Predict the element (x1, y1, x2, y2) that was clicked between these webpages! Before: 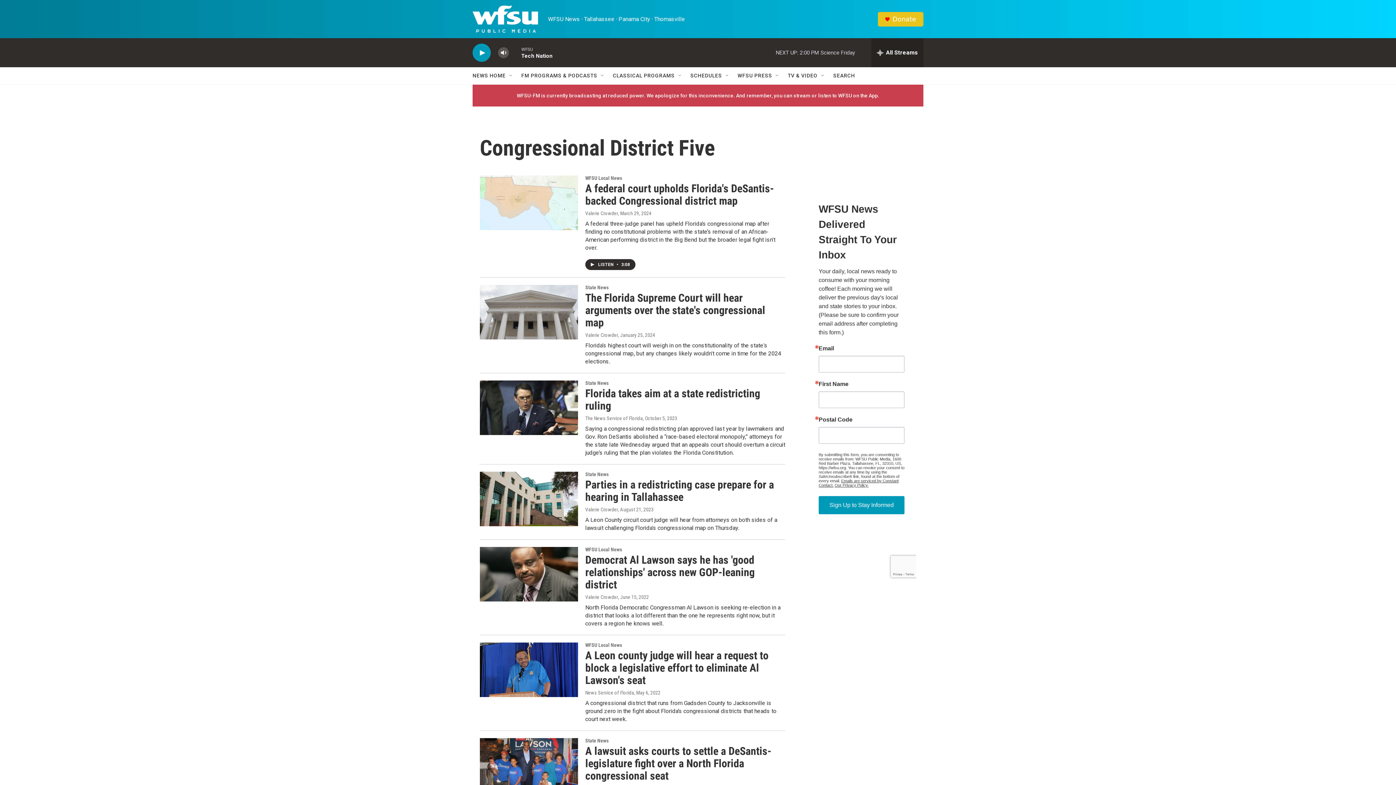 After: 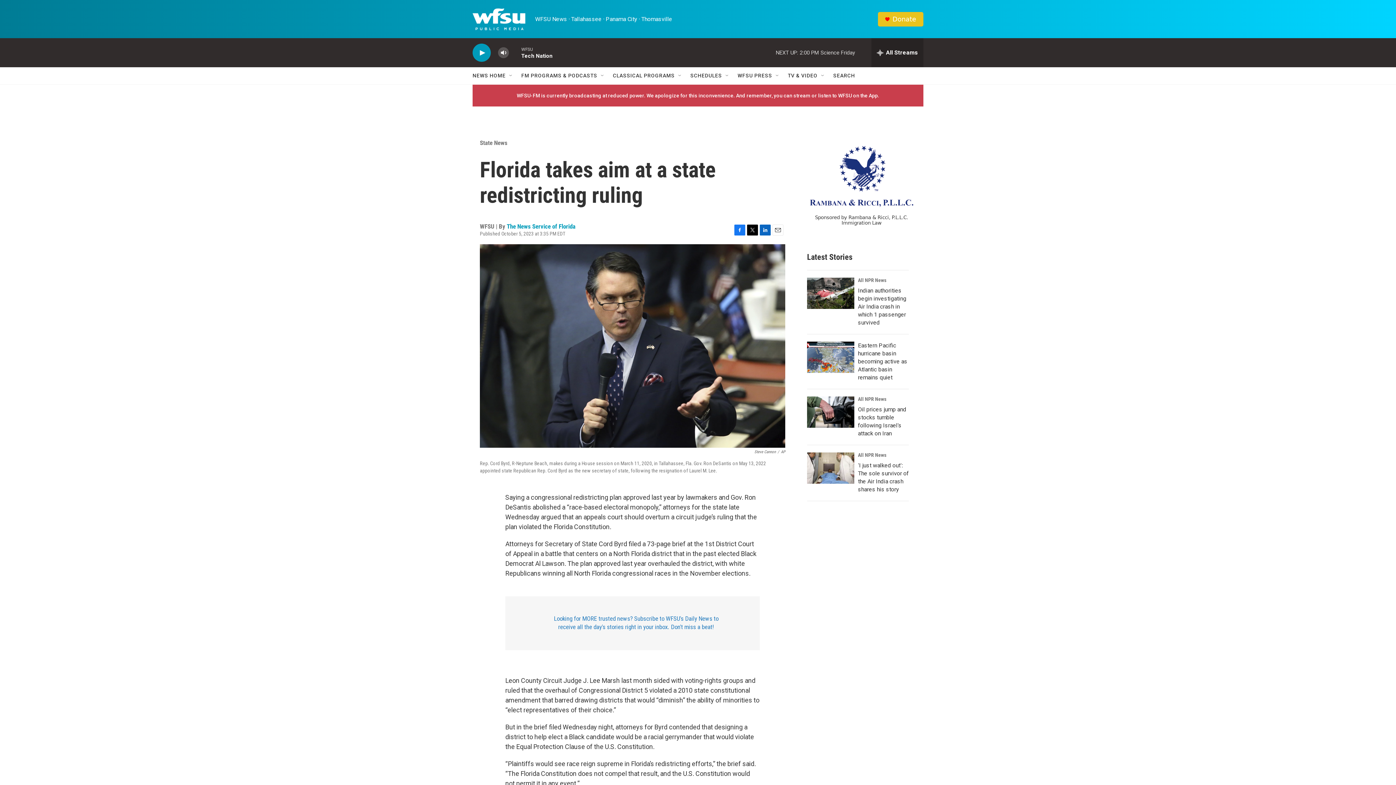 Action: label: Florida takes aim at a state redistricting ruling bbox: (585, 387, 760, 412)